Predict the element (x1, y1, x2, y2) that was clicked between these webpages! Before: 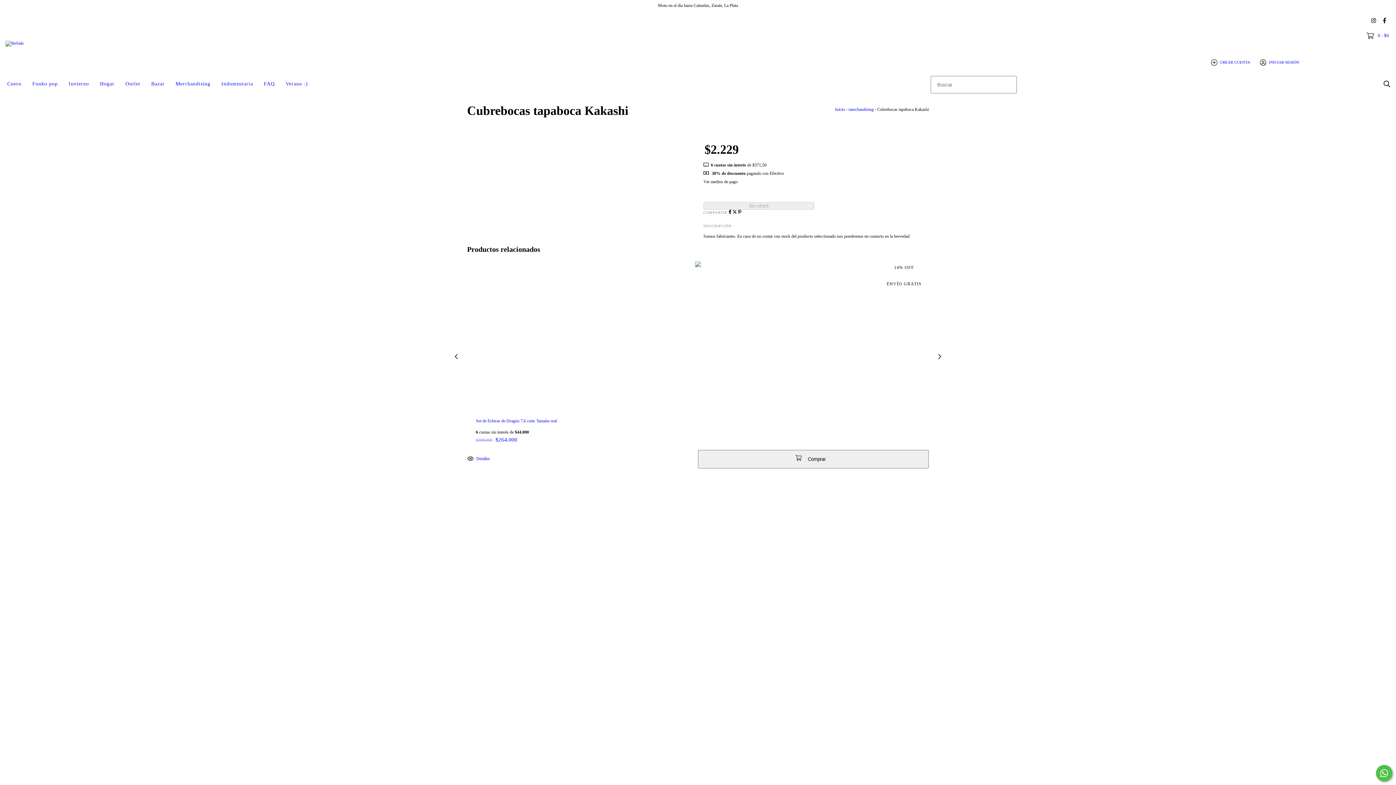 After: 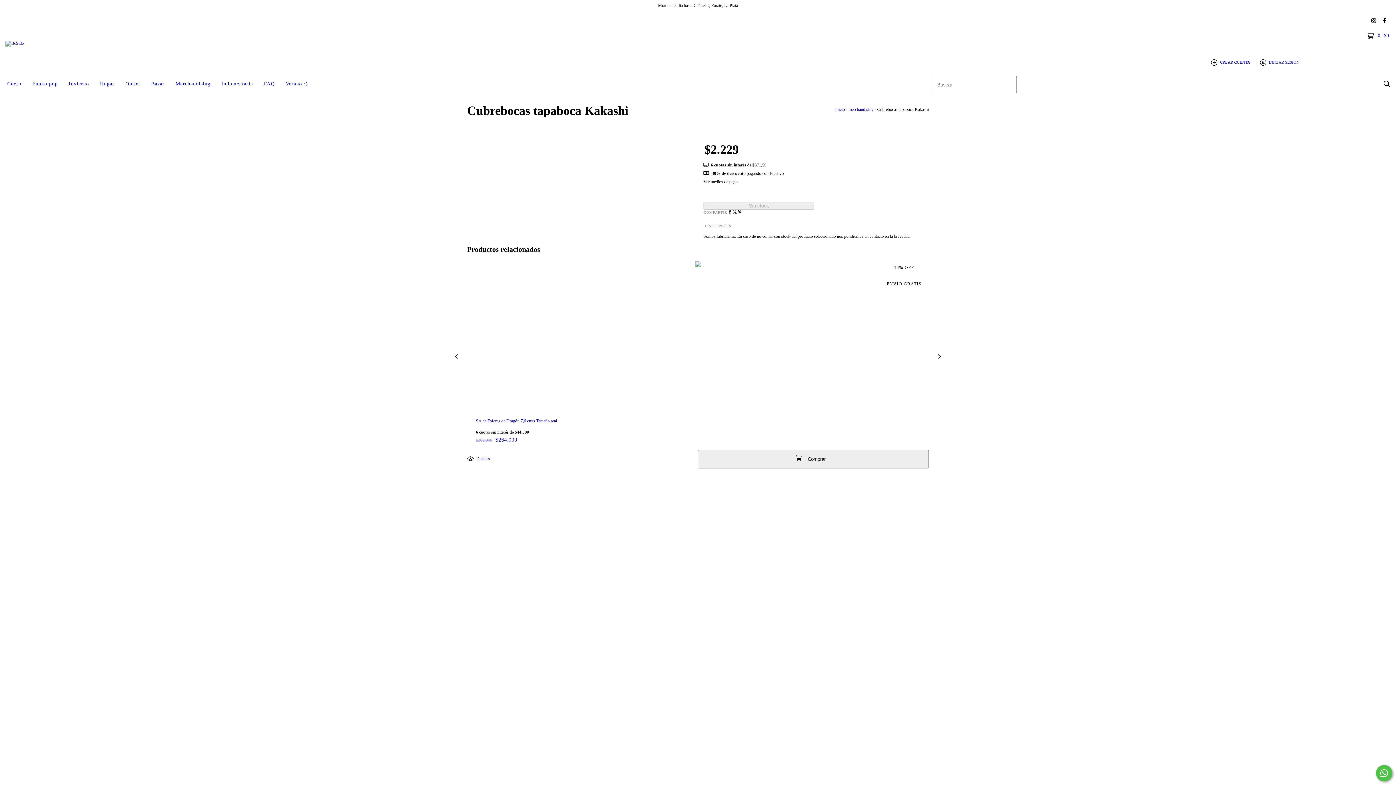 Action: bbox: (732, 209, 738, 214) label: Compartir en Twitter